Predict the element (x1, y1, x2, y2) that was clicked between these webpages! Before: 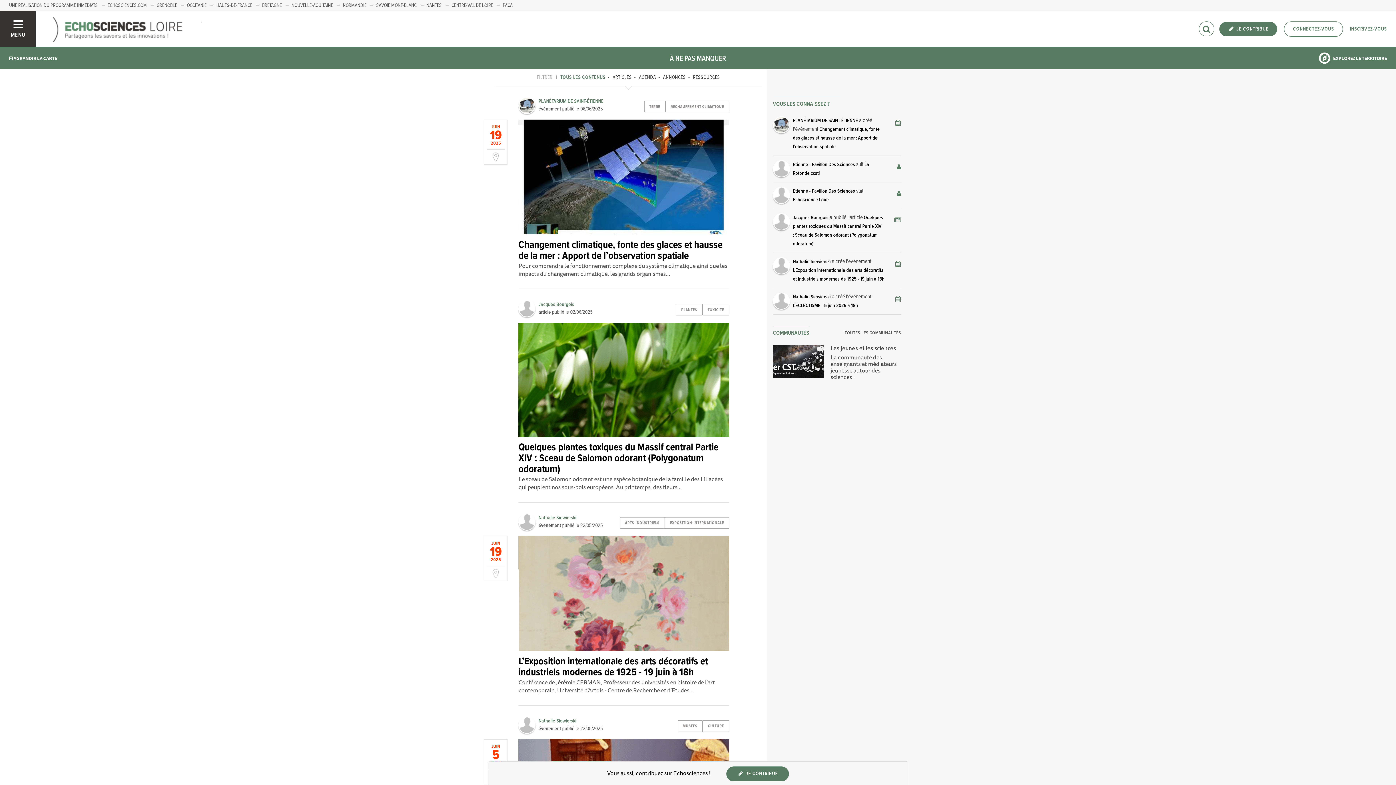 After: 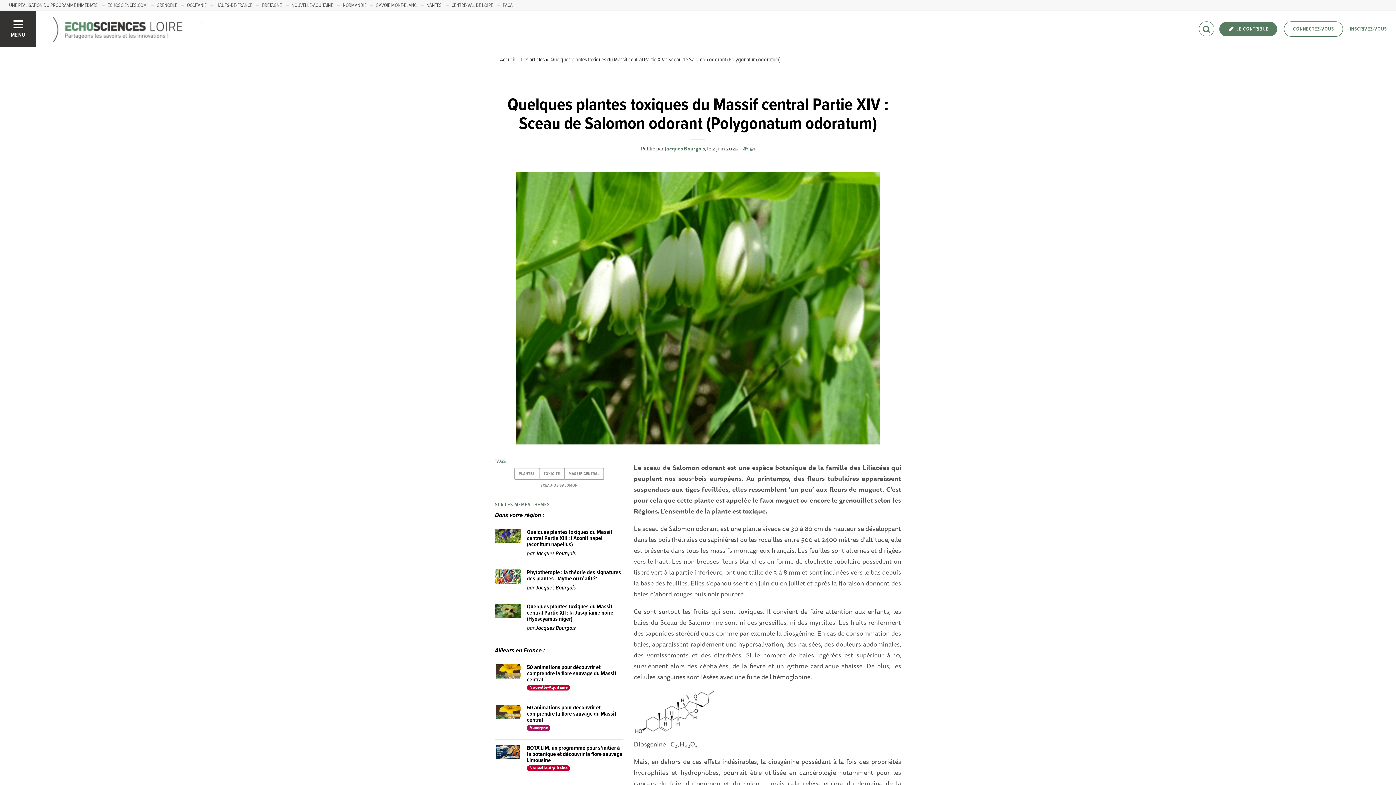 Action: label: Quelques plantes toxiques du Massif central Partie XIV : Sceau de Salomon odorant (Polygonatum odoratum)

Le sceau de Salomon odorant est une espèce botanique de la famille des Liliacées qui peuplent nos sous-bois européens. Au printemps, des fleurs... bbox: (518, 442, 729, 491)